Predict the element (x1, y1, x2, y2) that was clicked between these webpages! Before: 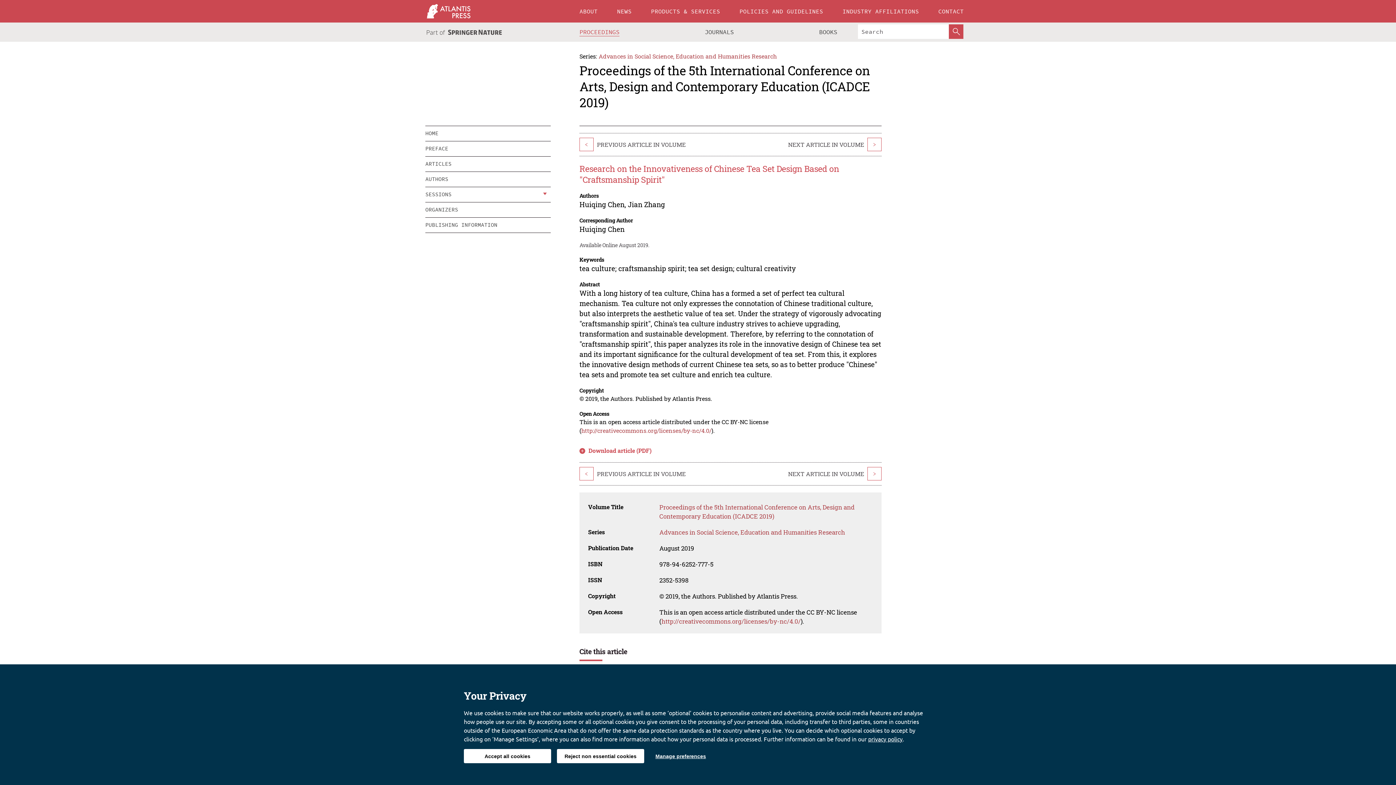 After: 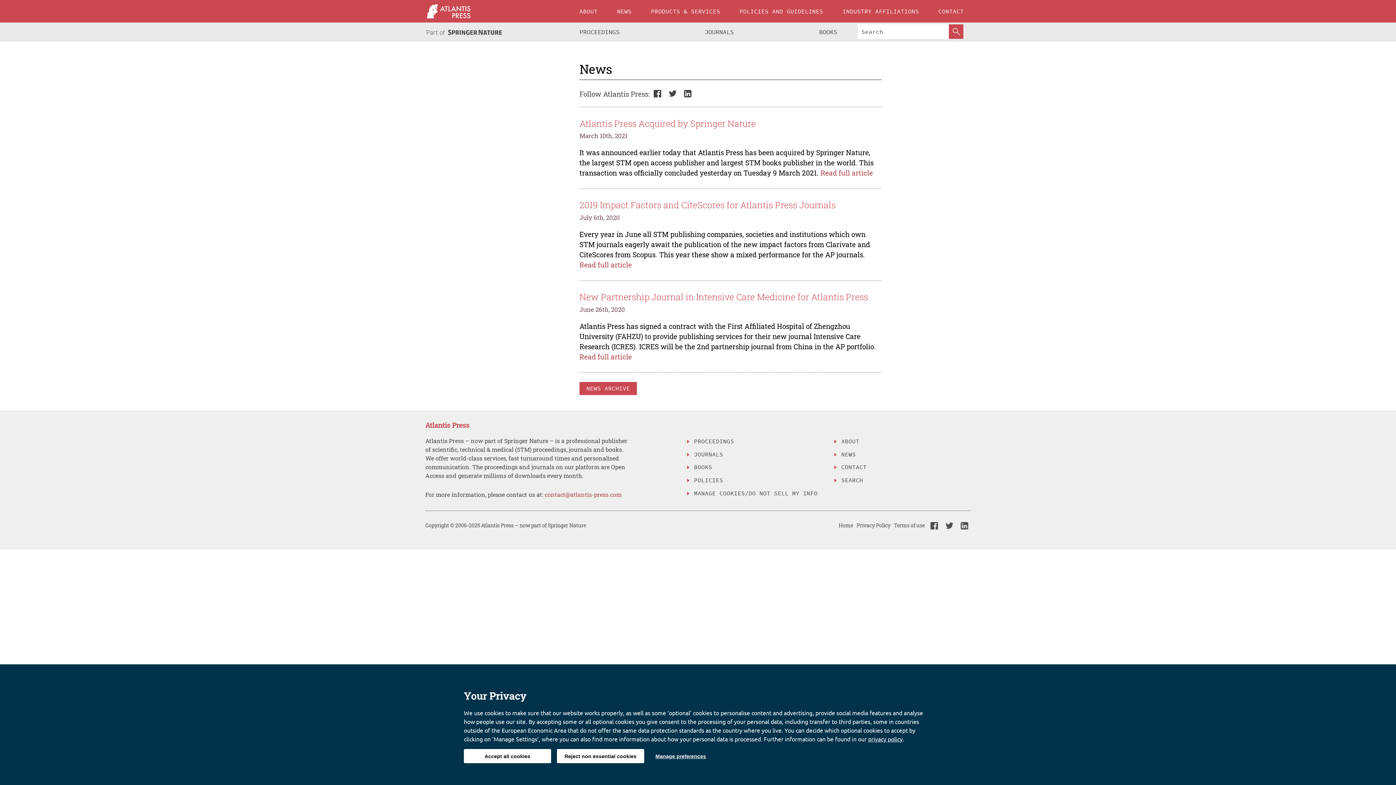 Action: bbox: (610, 0, 638, 22) label: NEWS